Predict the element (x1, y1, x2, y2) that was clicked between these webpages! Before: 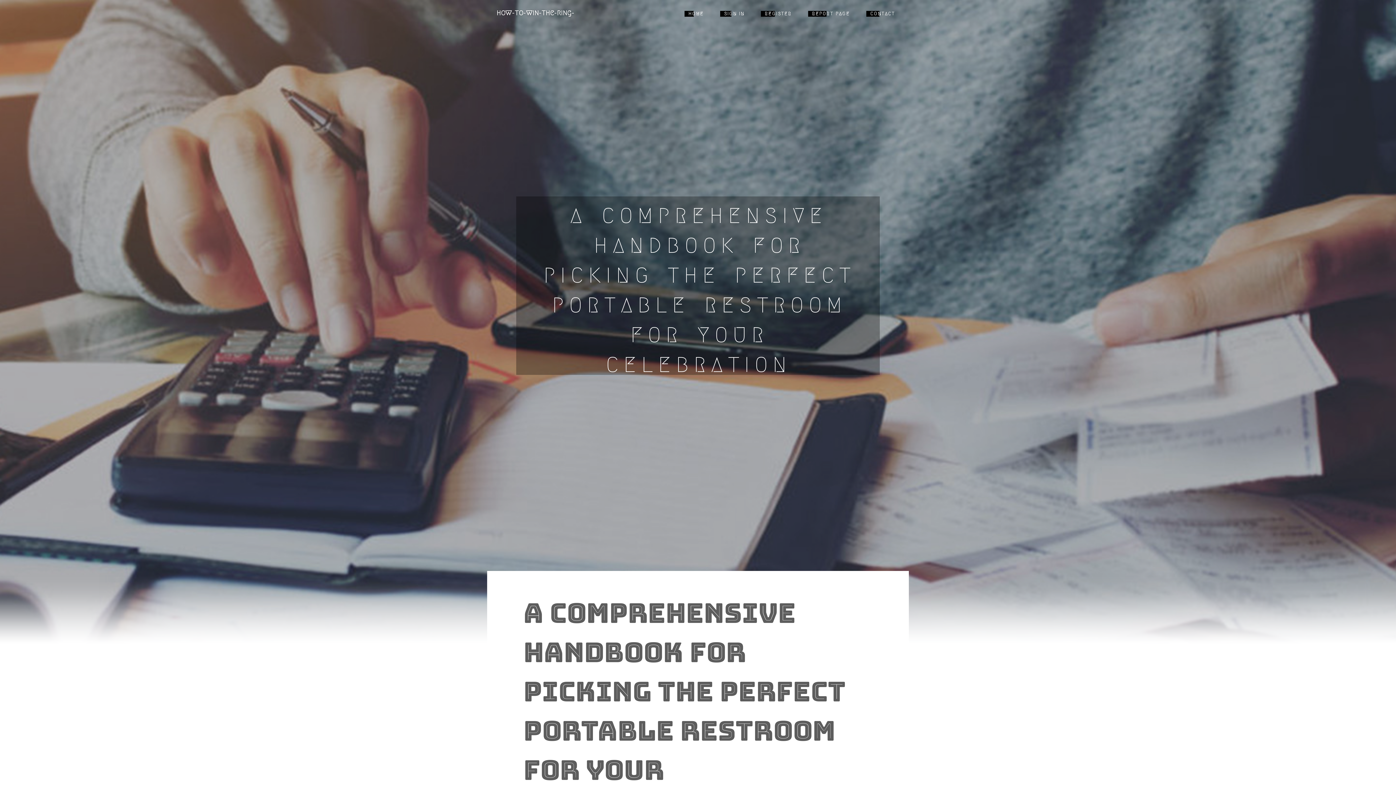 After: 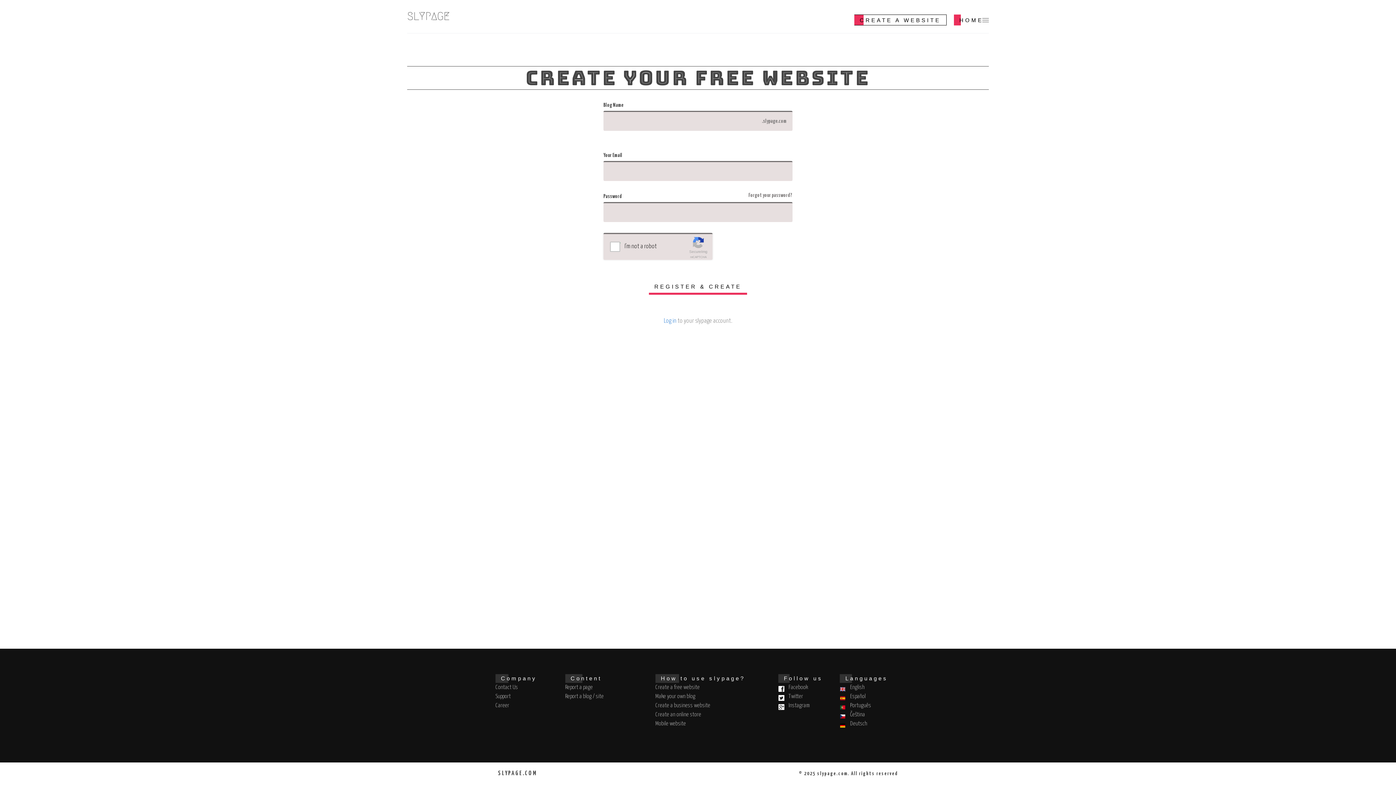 Action: label: REGISTER bbox: (754, 0, 802, 27)